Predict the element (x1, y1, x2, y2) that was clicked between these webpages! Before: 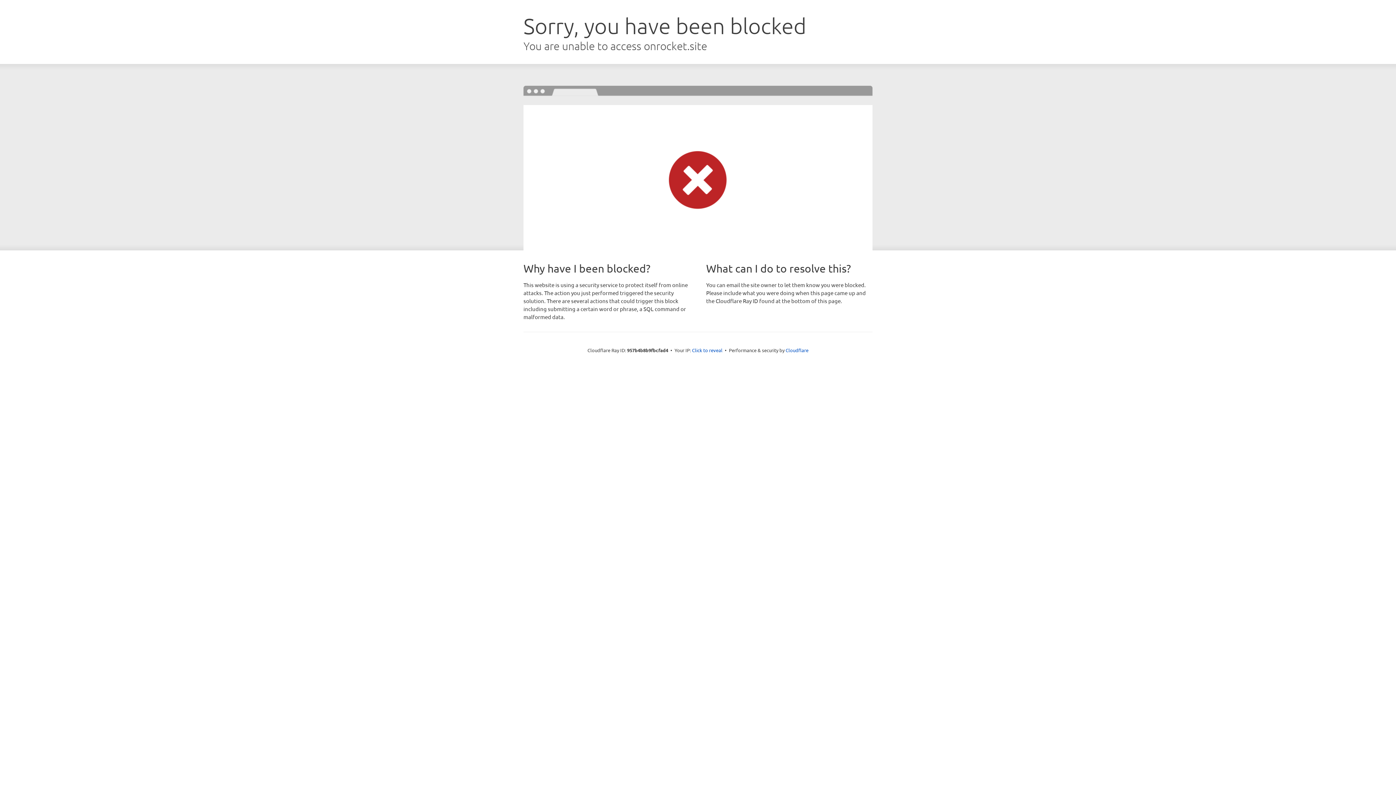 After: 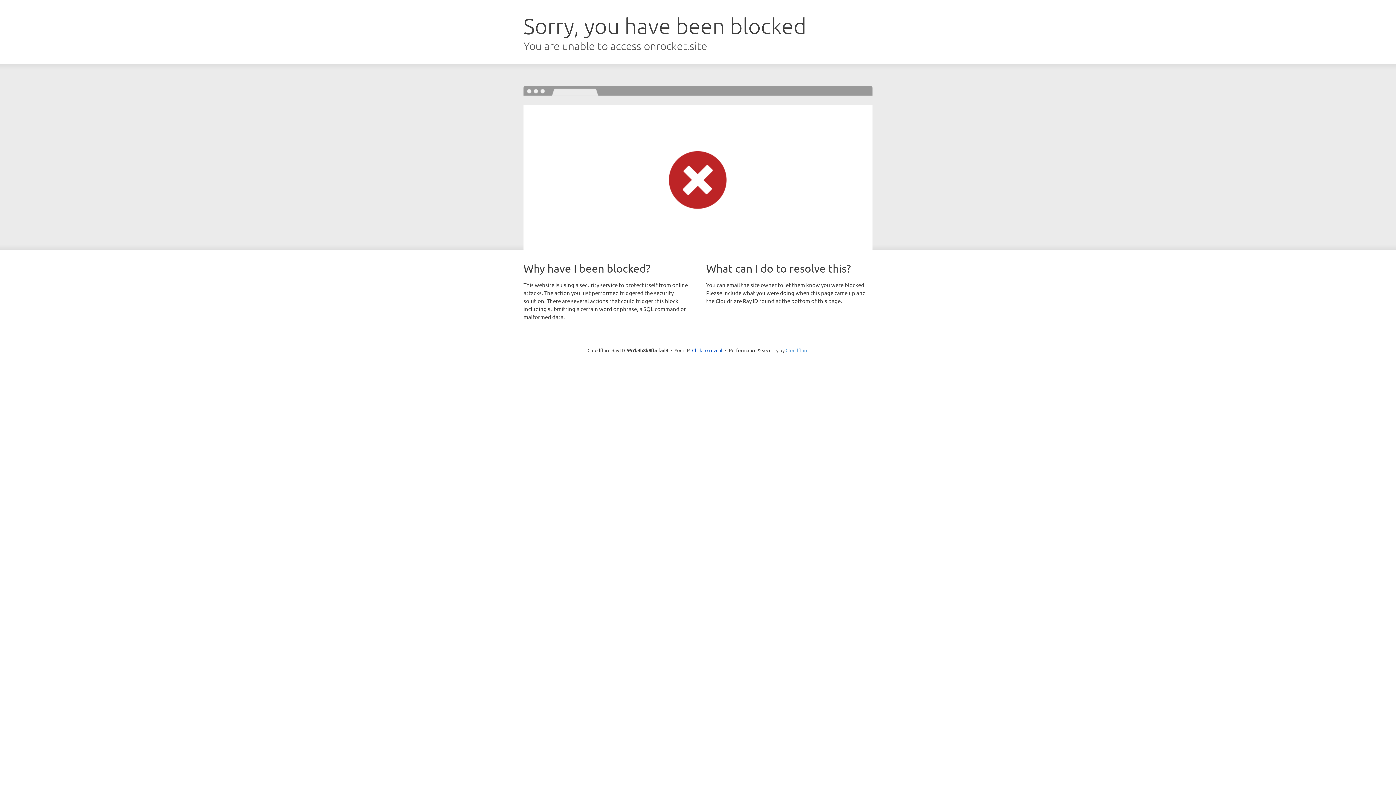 Action: bbox: (785, 347, 808, 353) label: Cloudflare